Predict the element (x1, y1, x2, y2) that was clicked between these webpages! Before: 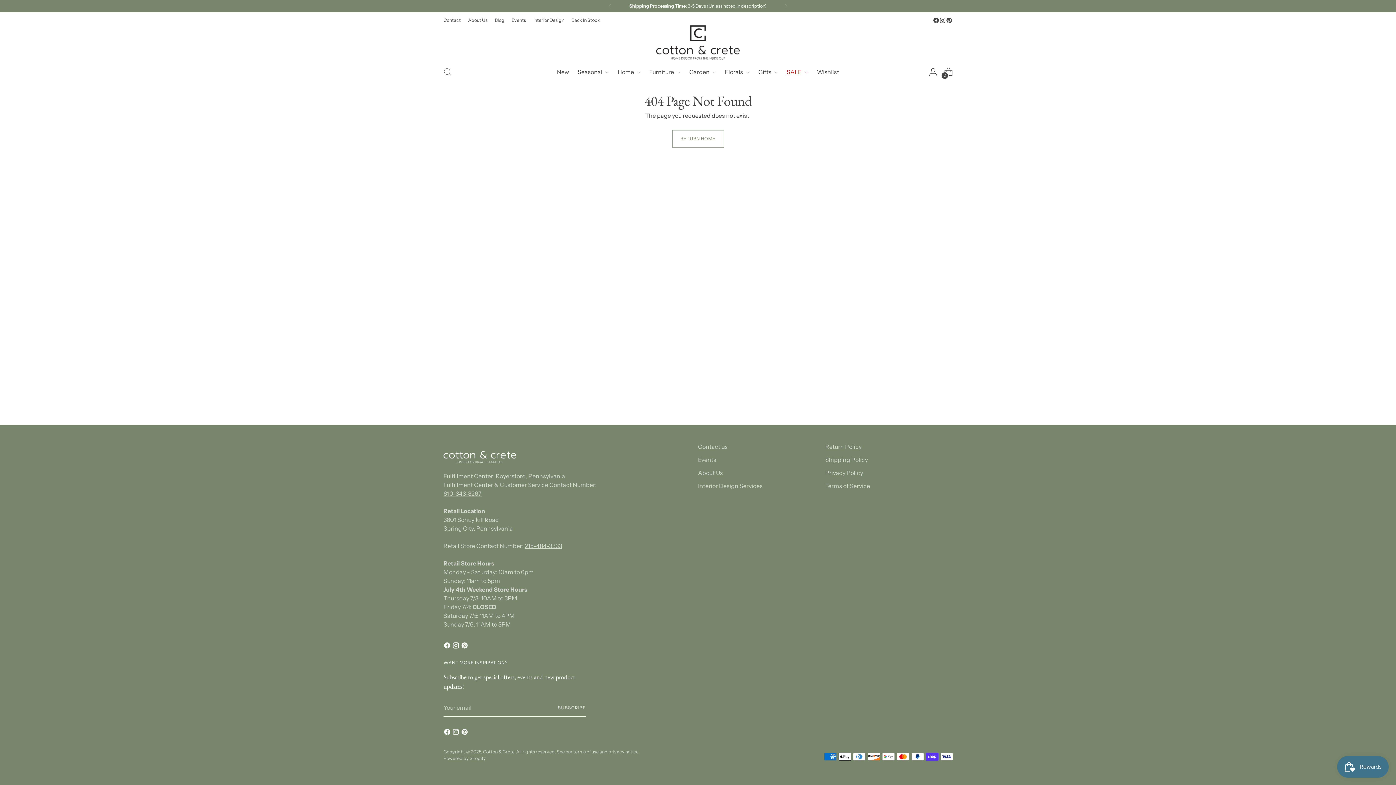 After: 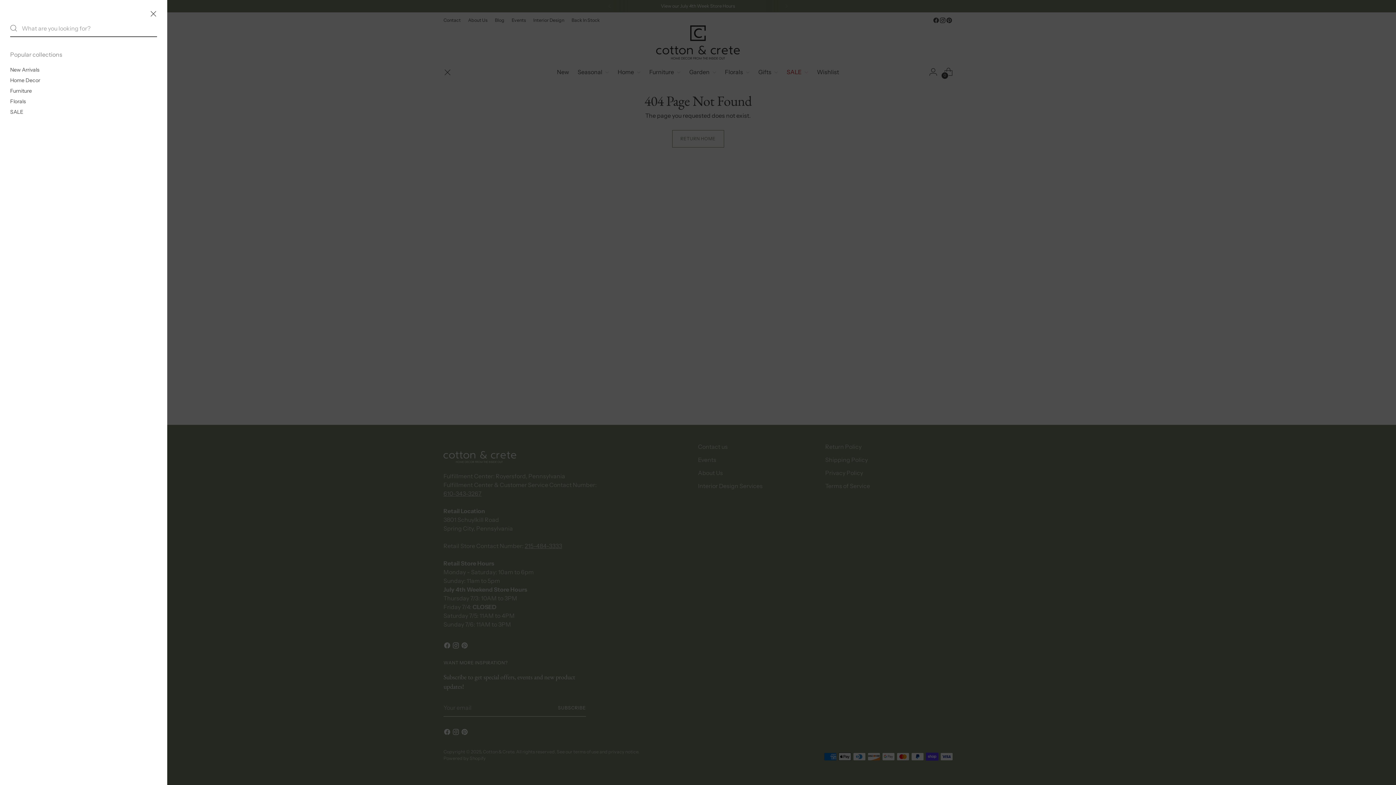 Action: bbox: (440, 64, 454, 79) label: Open search modal